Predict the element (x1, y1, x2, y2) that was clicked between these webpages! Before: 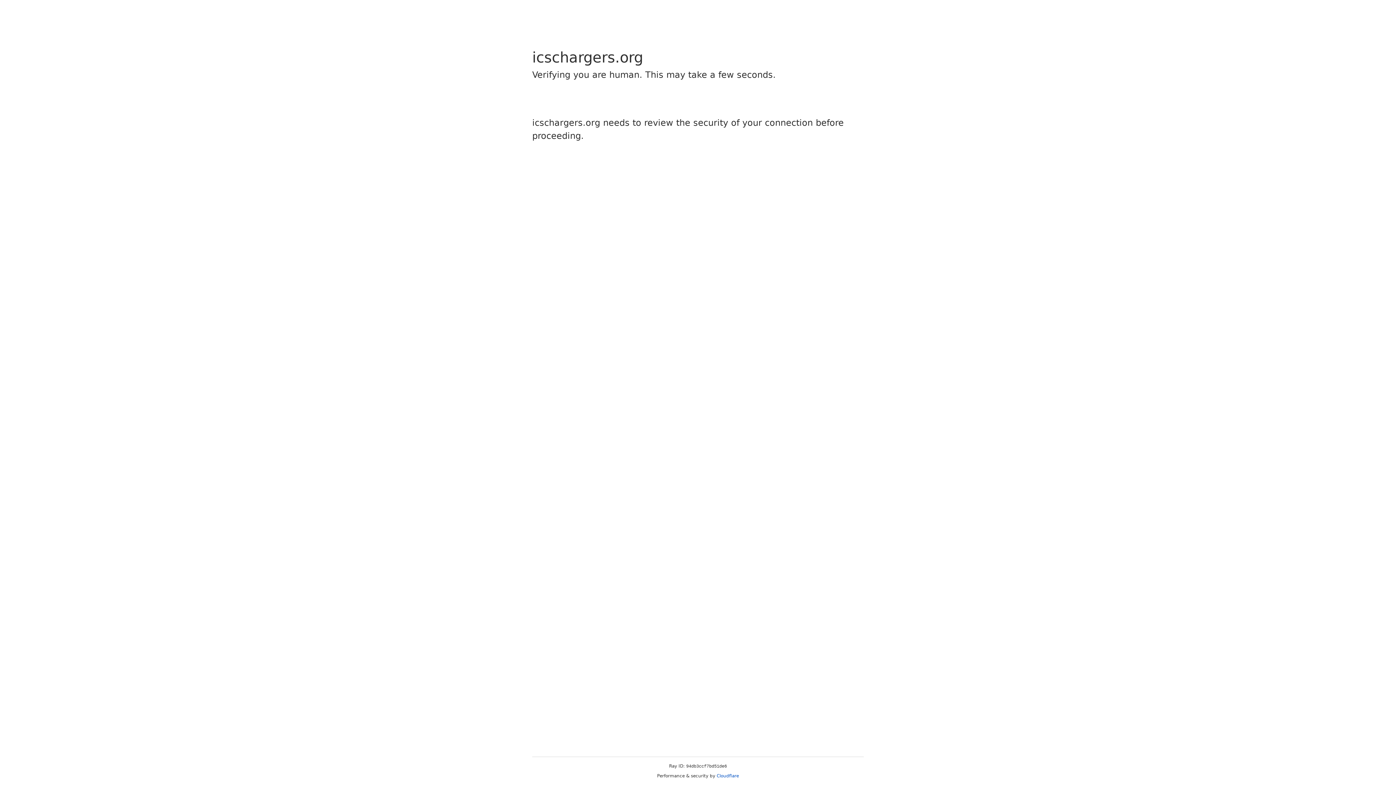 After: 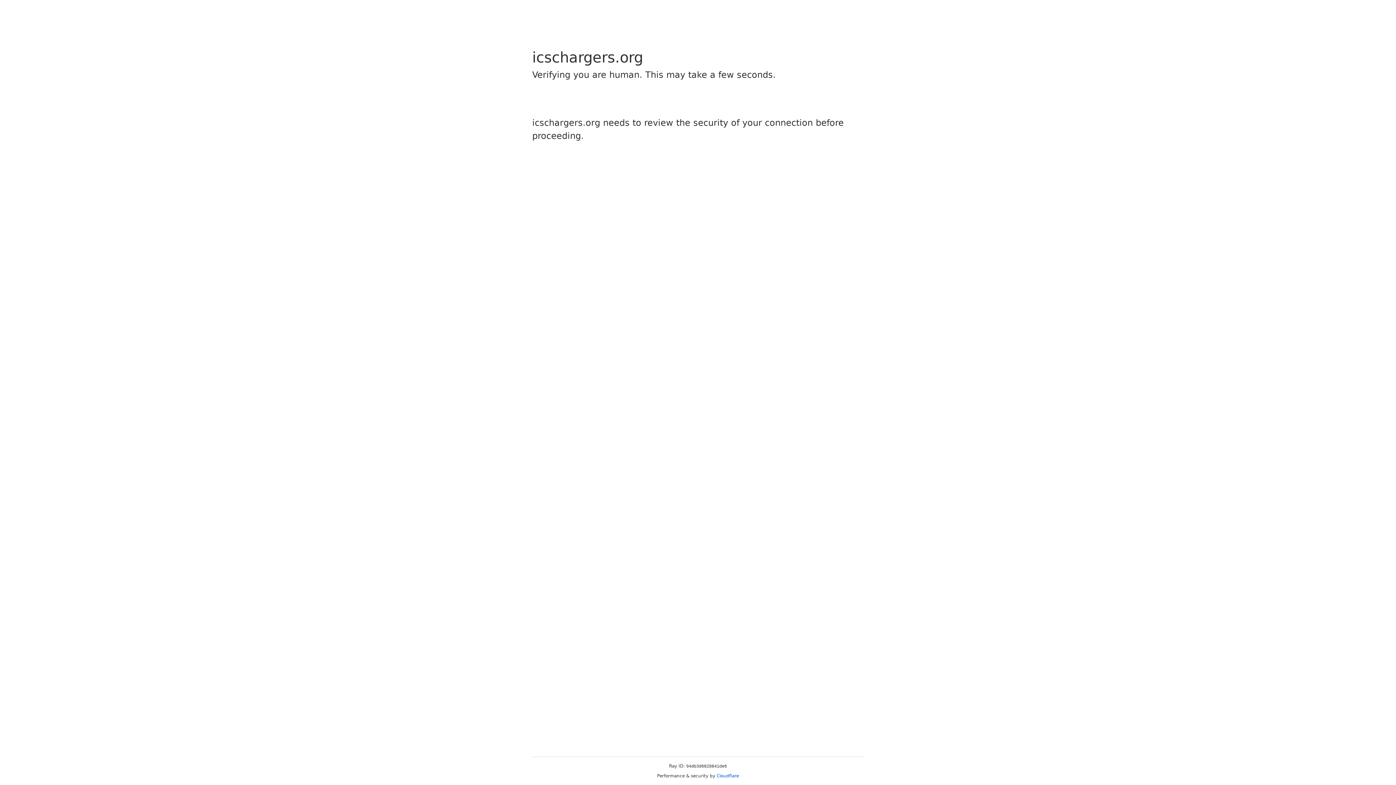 Action: bbox: (716, 773, 739, 778) label: Cloudflare